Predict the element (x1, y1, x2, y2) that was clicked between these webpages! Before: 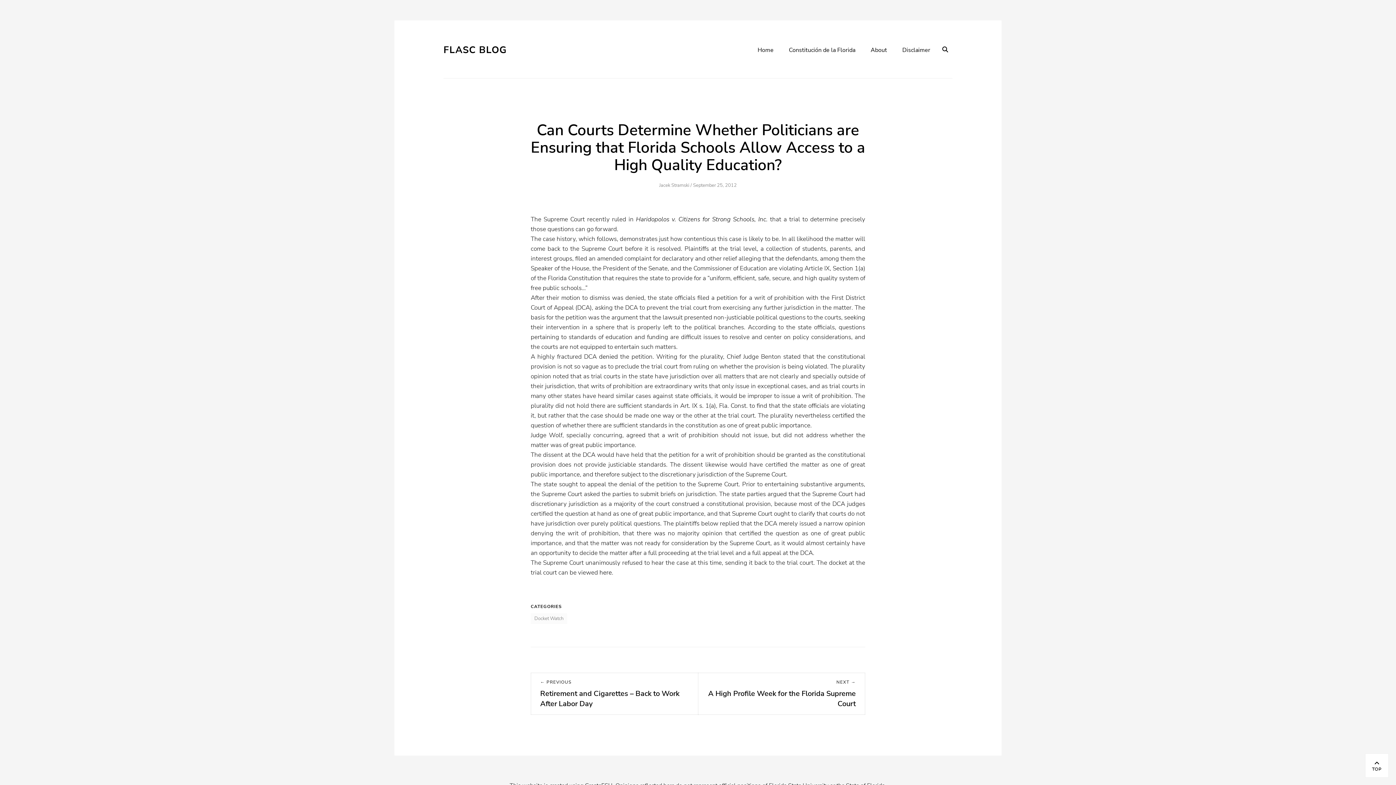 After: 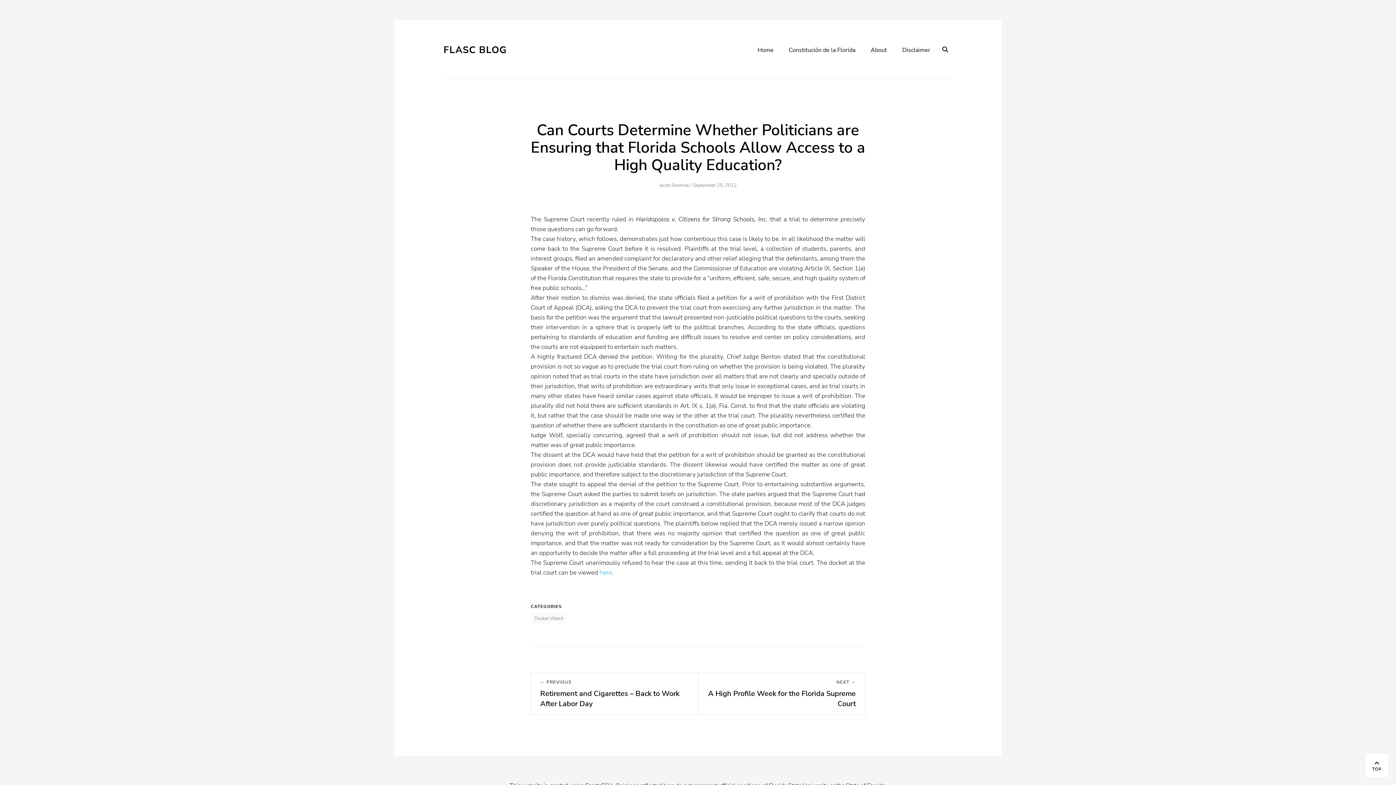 Action: label: here bbox: (599, 568, 612, 577)